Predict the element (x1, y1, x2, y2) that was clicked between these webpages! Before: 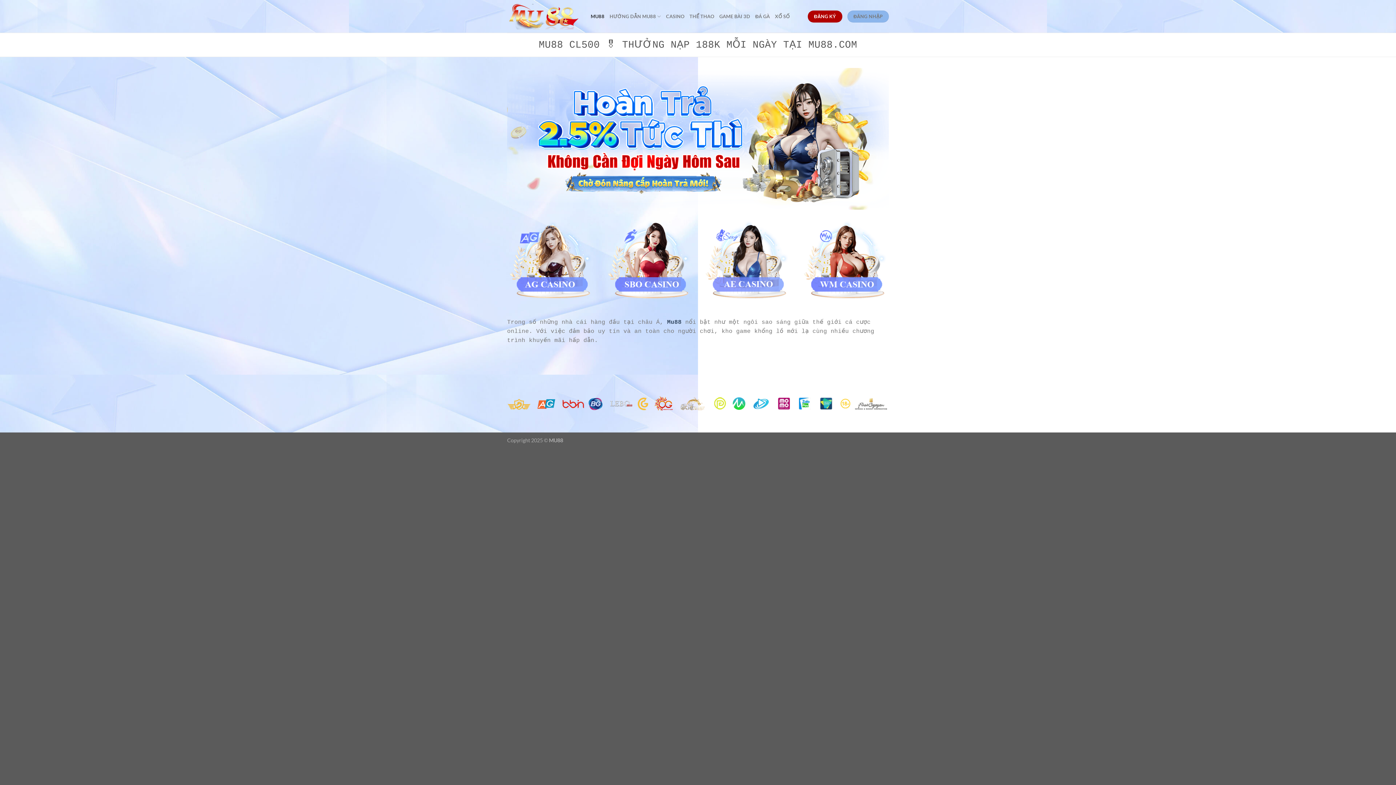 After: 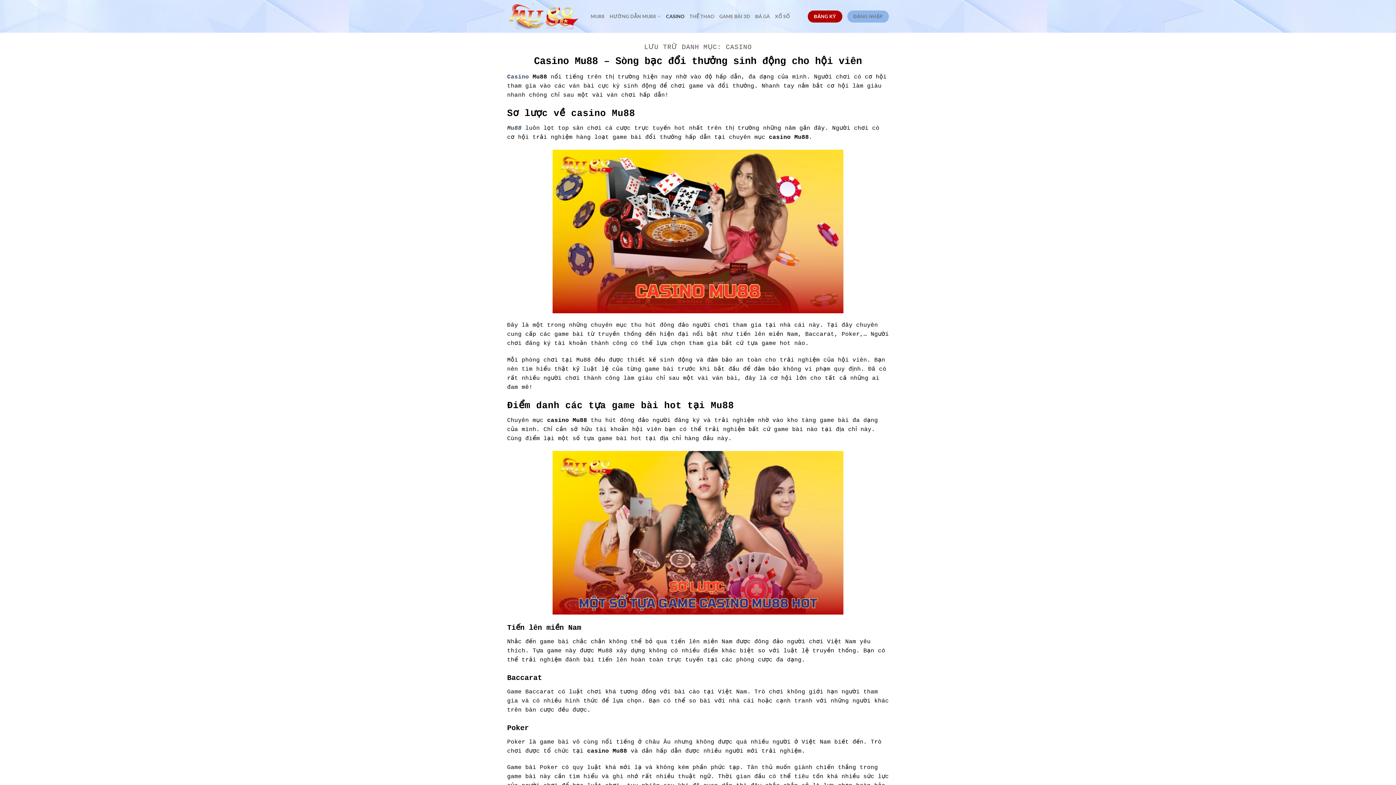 Action: label: CASINO bbox: (666, 9, 684, 23)